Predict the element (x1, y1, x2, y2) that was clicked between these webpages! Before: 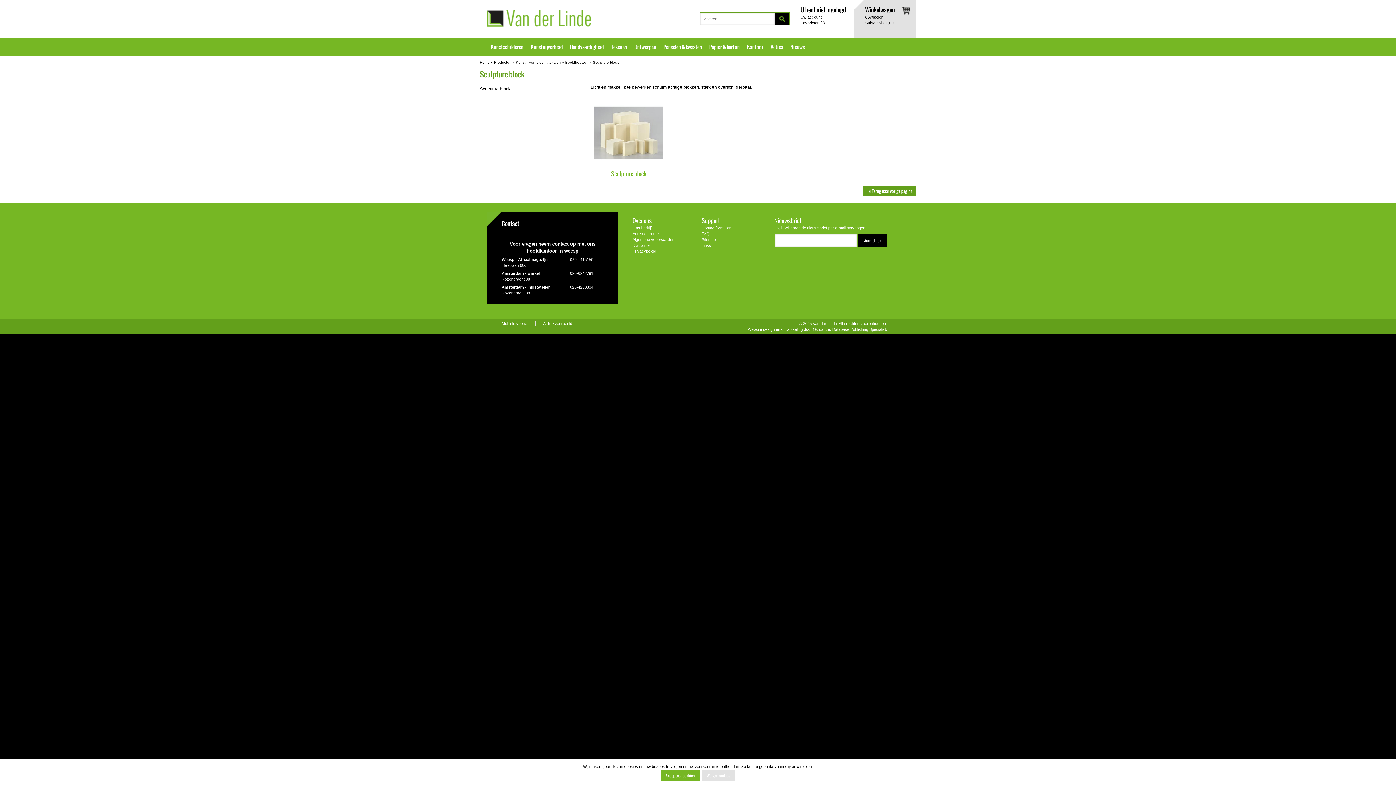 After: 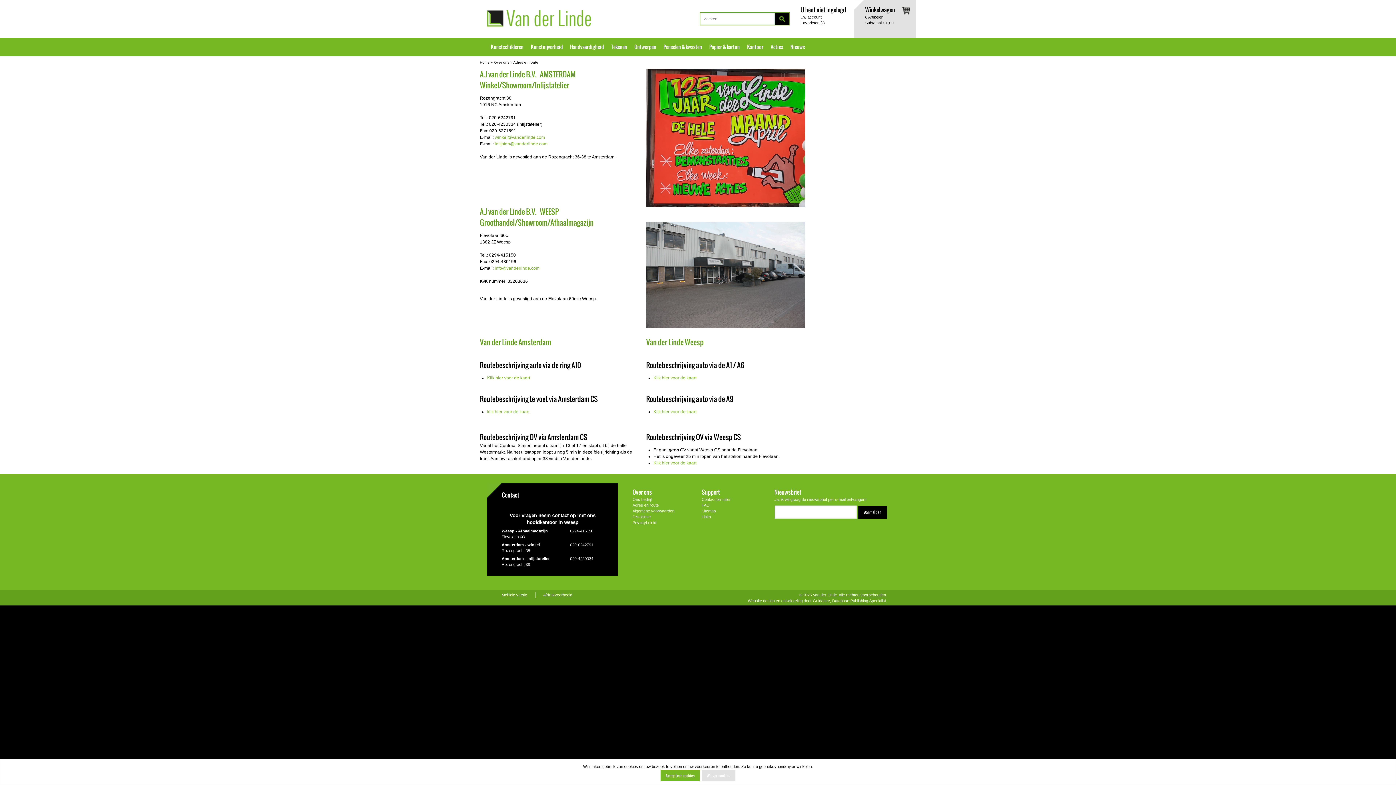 Action: bbox: (632, 231, 658, 236) label: Adres en route